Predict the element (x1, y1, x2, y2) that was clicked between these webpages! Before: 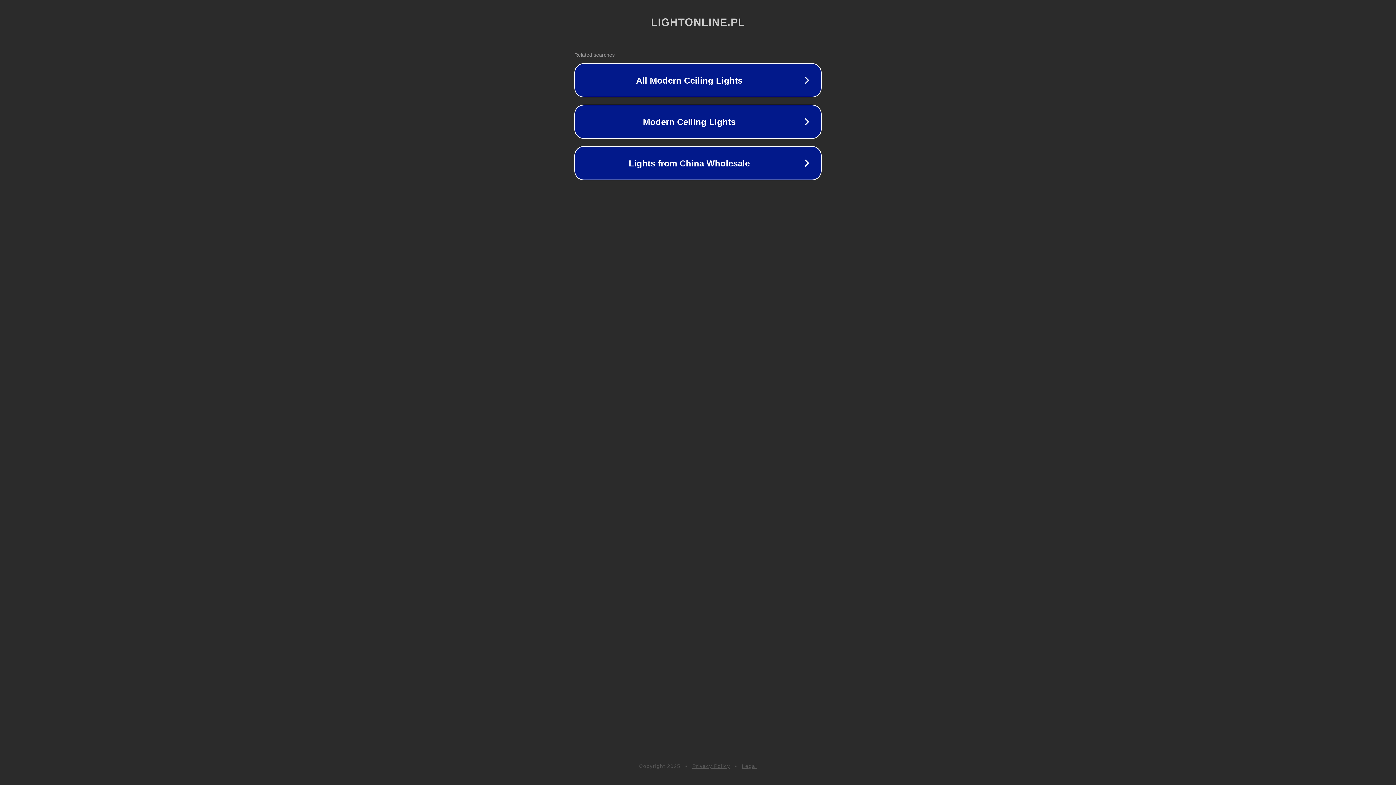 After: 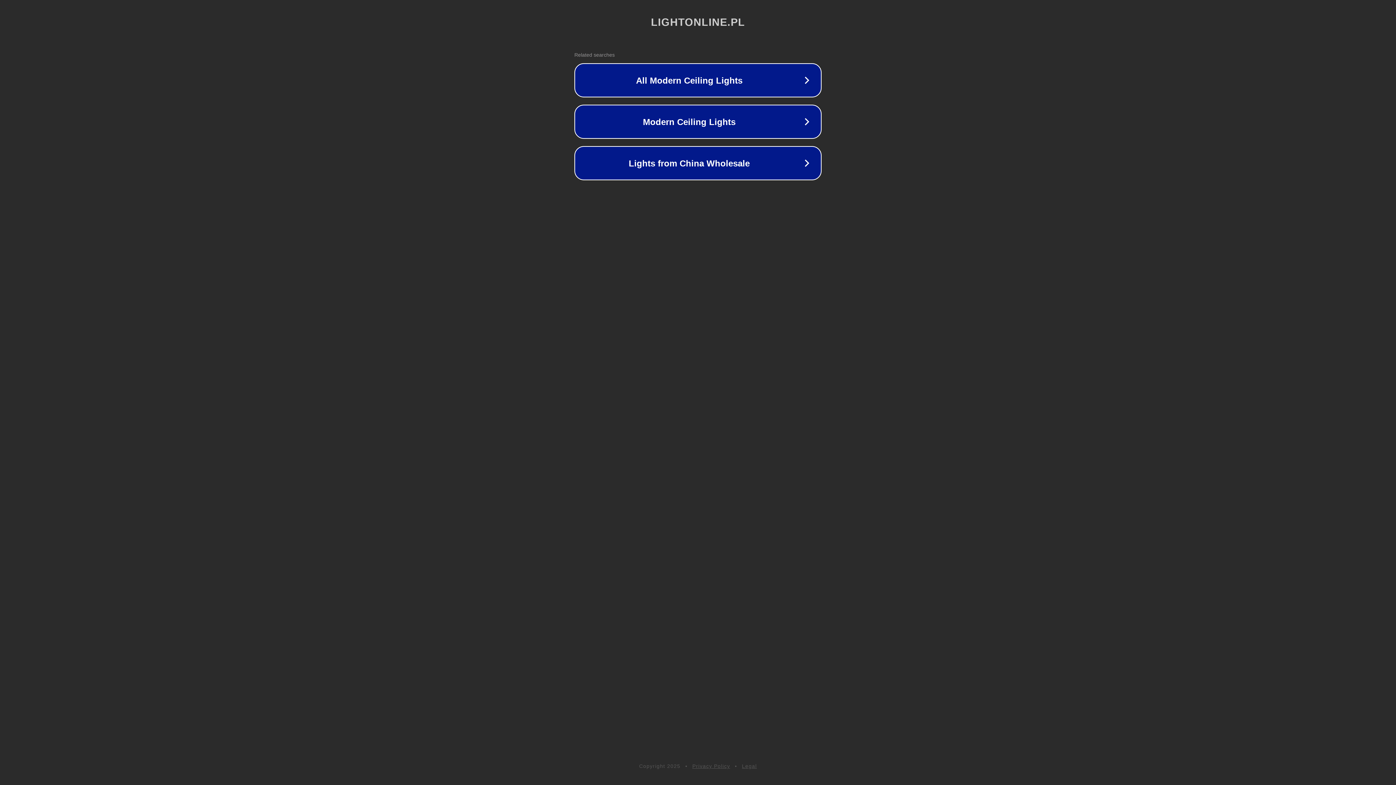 Action: bbox: (692, 763, 730, 769) label: Privacy Policy